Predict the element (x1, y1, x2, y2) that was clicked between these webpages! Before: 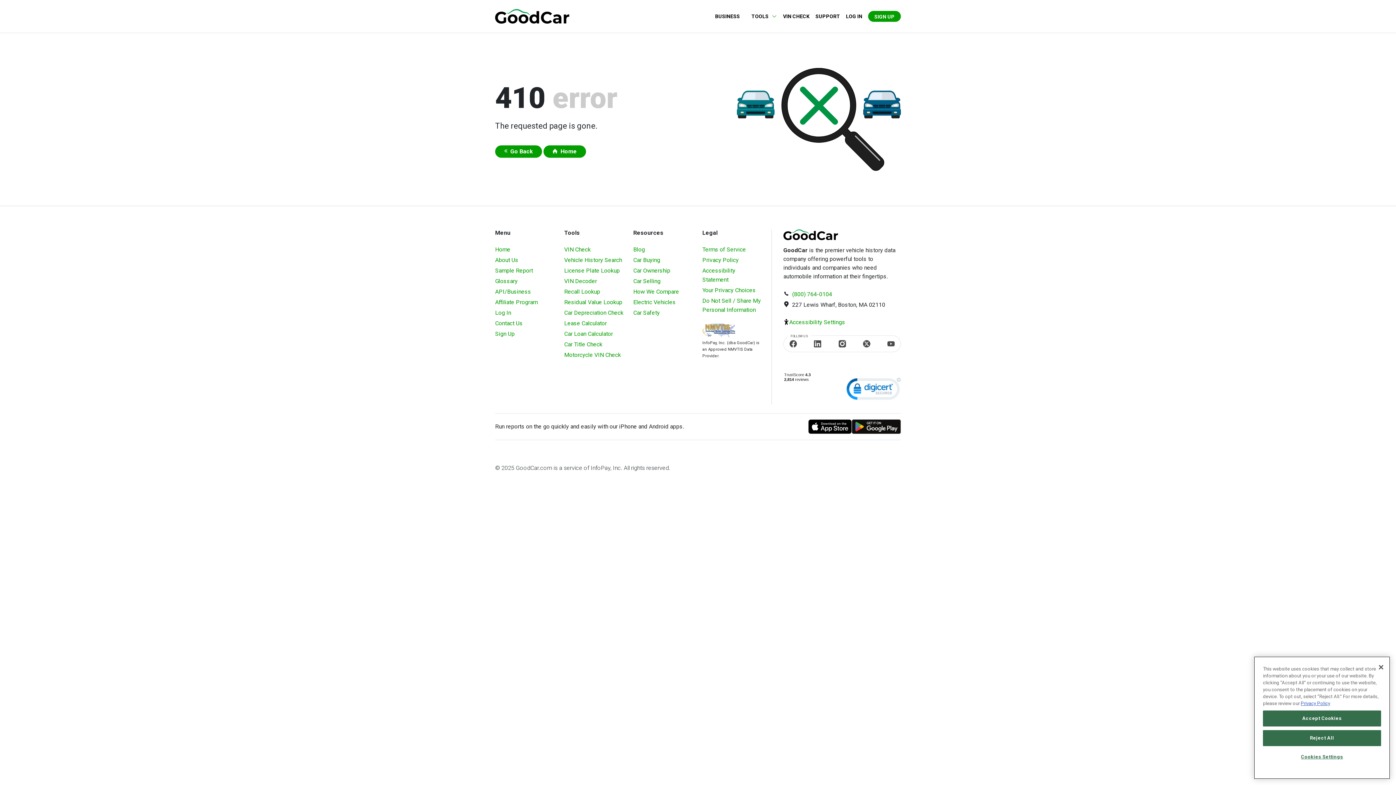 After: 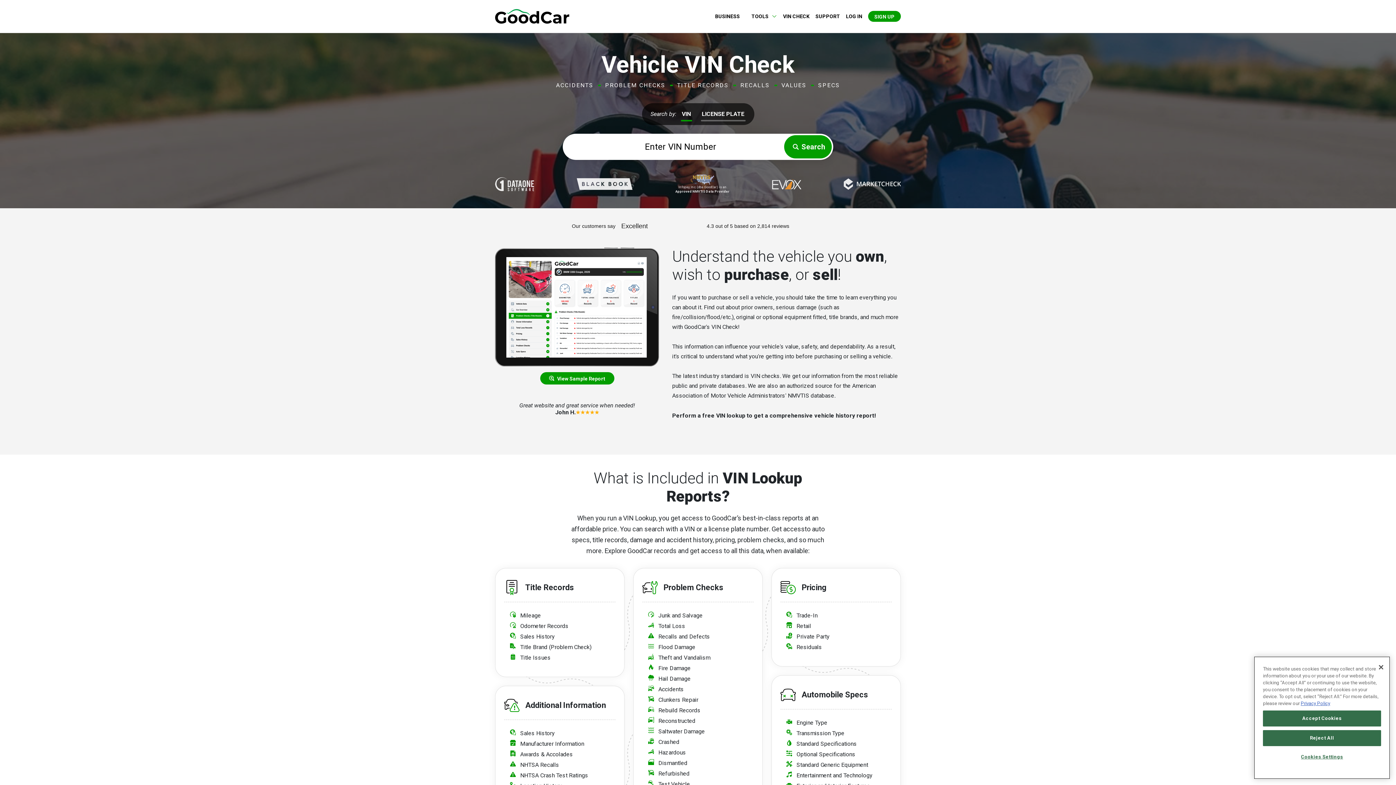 Action: bbox: (780, 10, 812, 21) label: VIN Check